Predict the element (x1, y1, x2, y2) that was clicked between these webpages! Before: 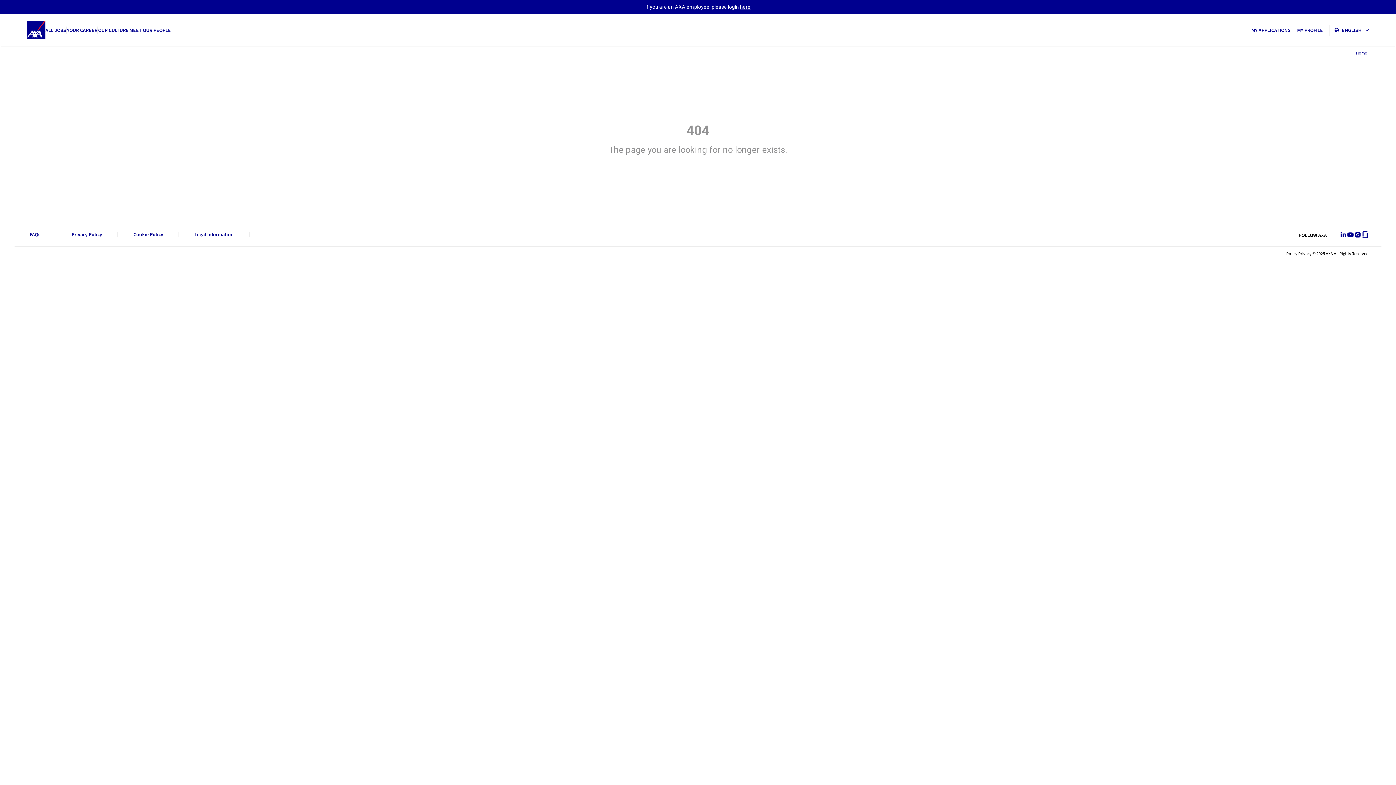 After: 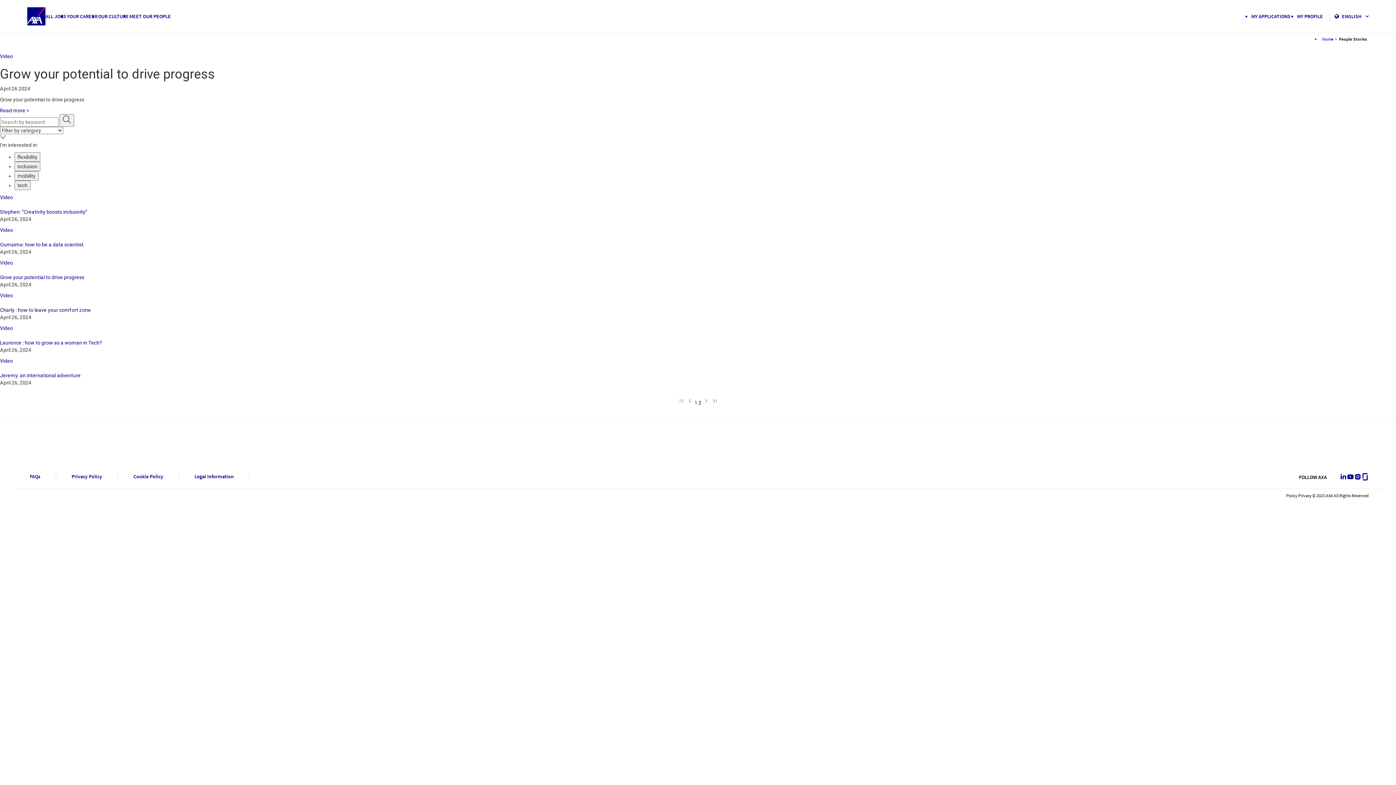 Action: bbox: (129, 26, 170, 34) label: MEET OUR PEOPLE